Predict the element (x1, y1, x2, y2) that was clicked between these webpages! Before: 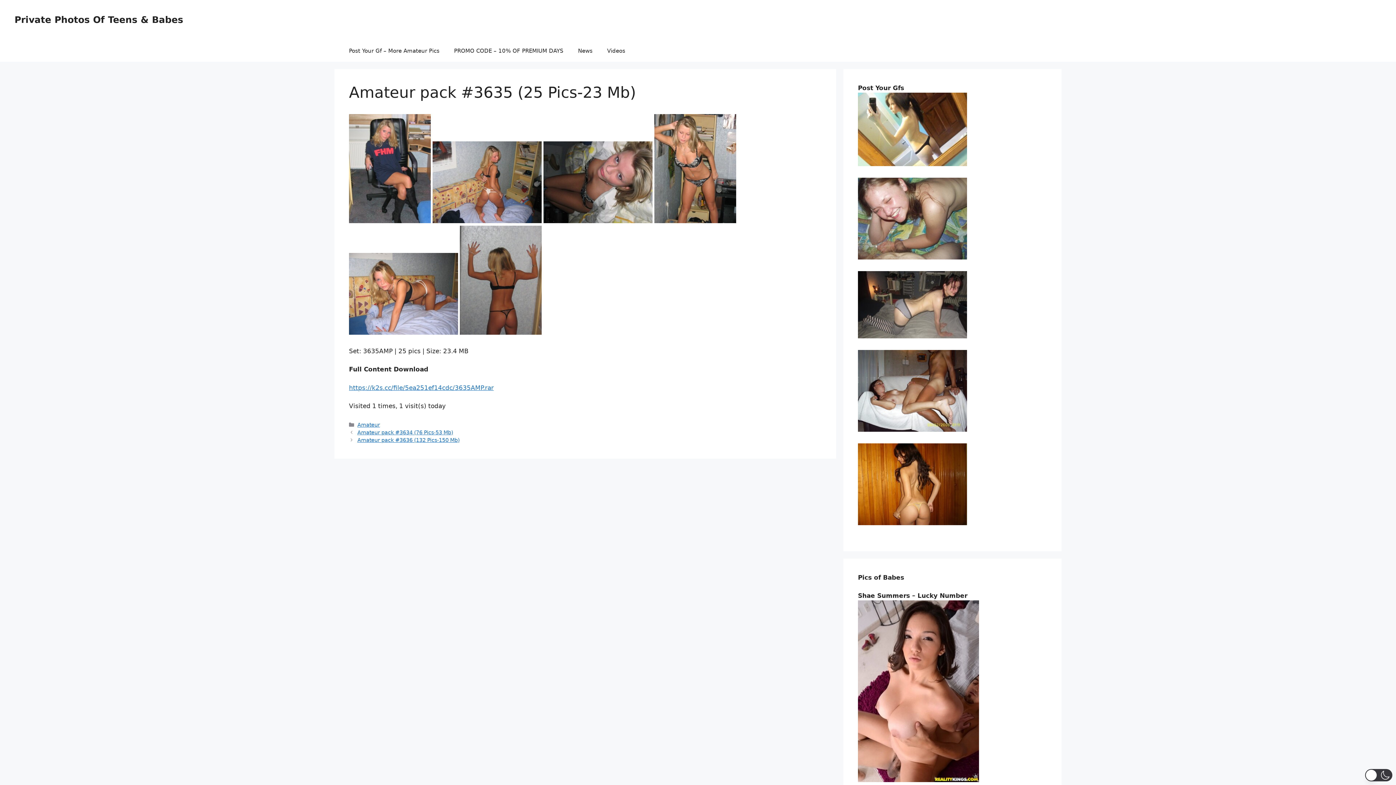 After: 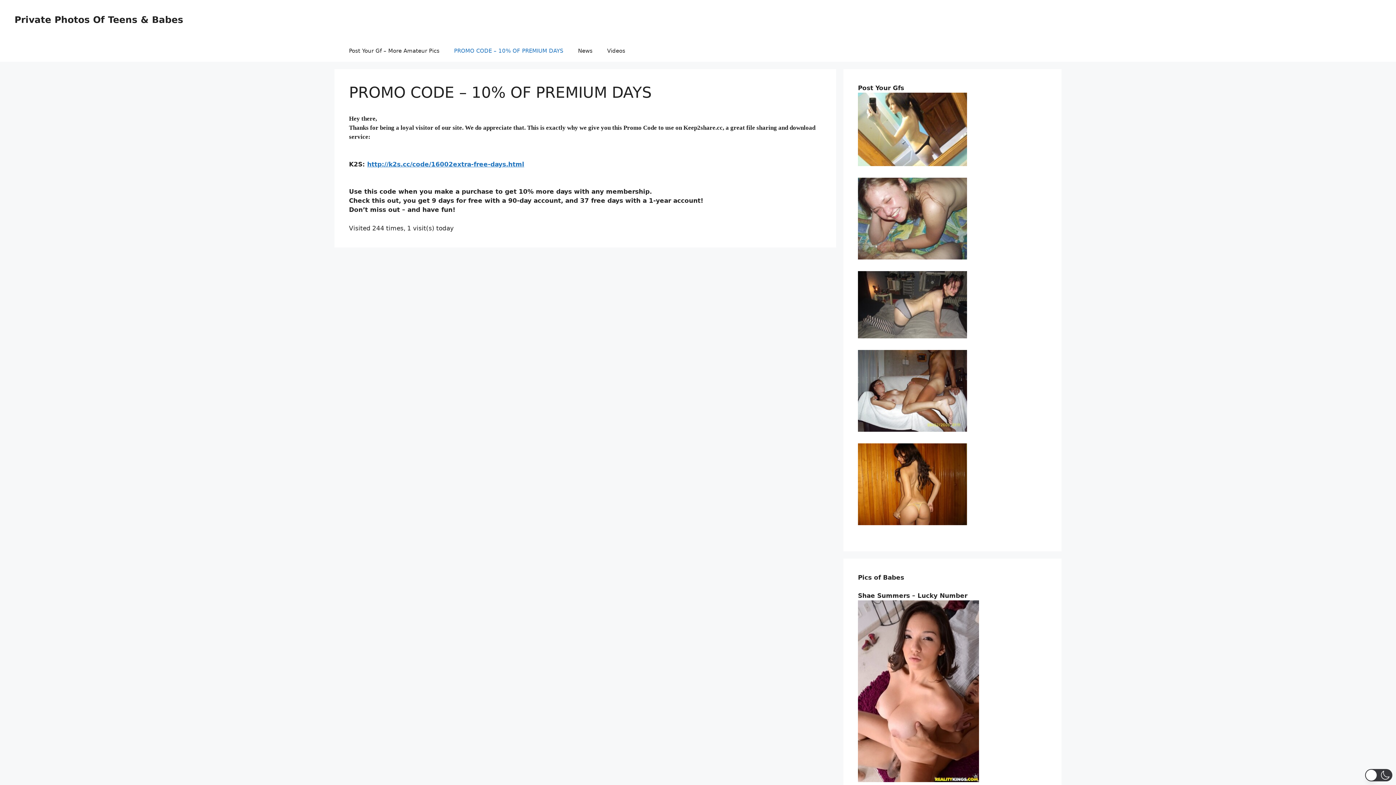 Action: bbox: (446, 40, 570, 61) label: PROMO CODE – 10% OF PREMIUM DAYS